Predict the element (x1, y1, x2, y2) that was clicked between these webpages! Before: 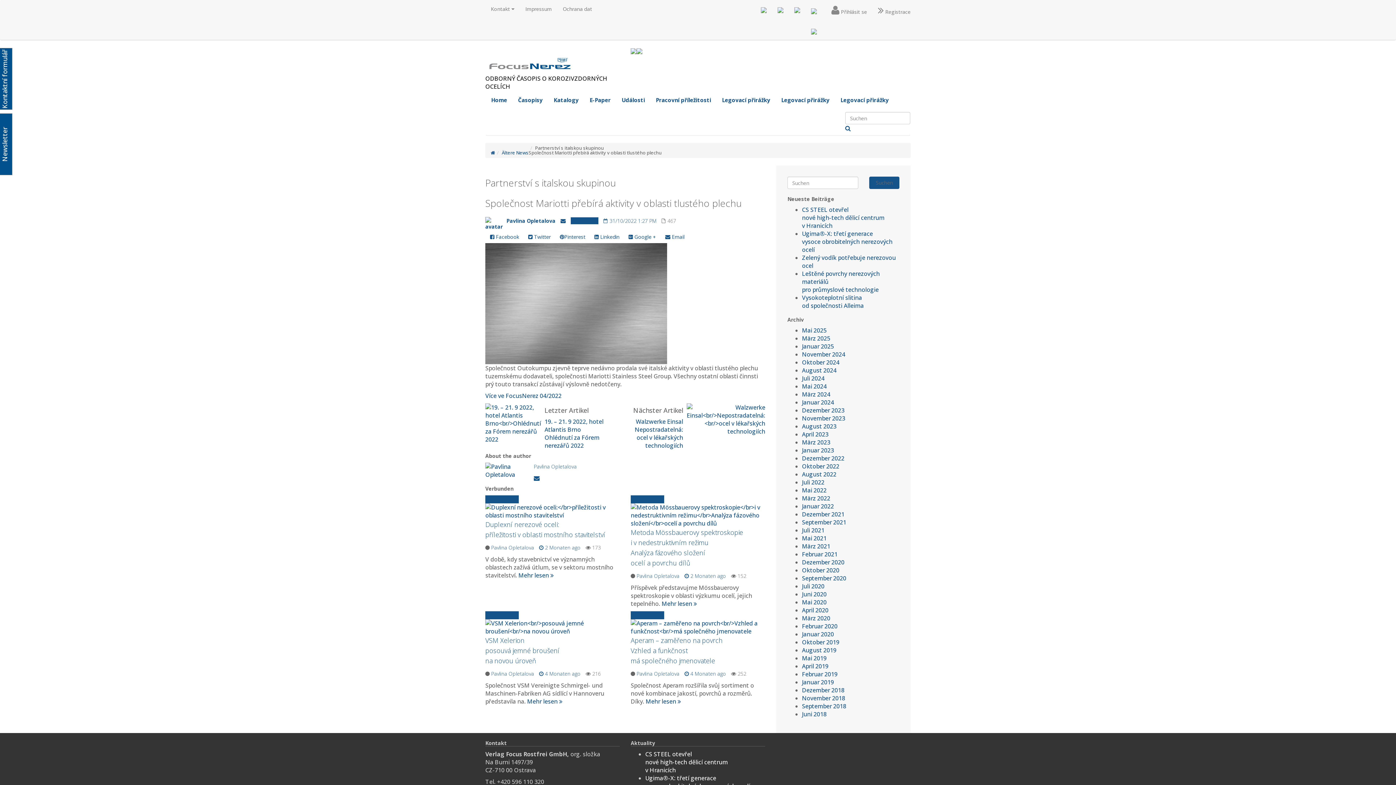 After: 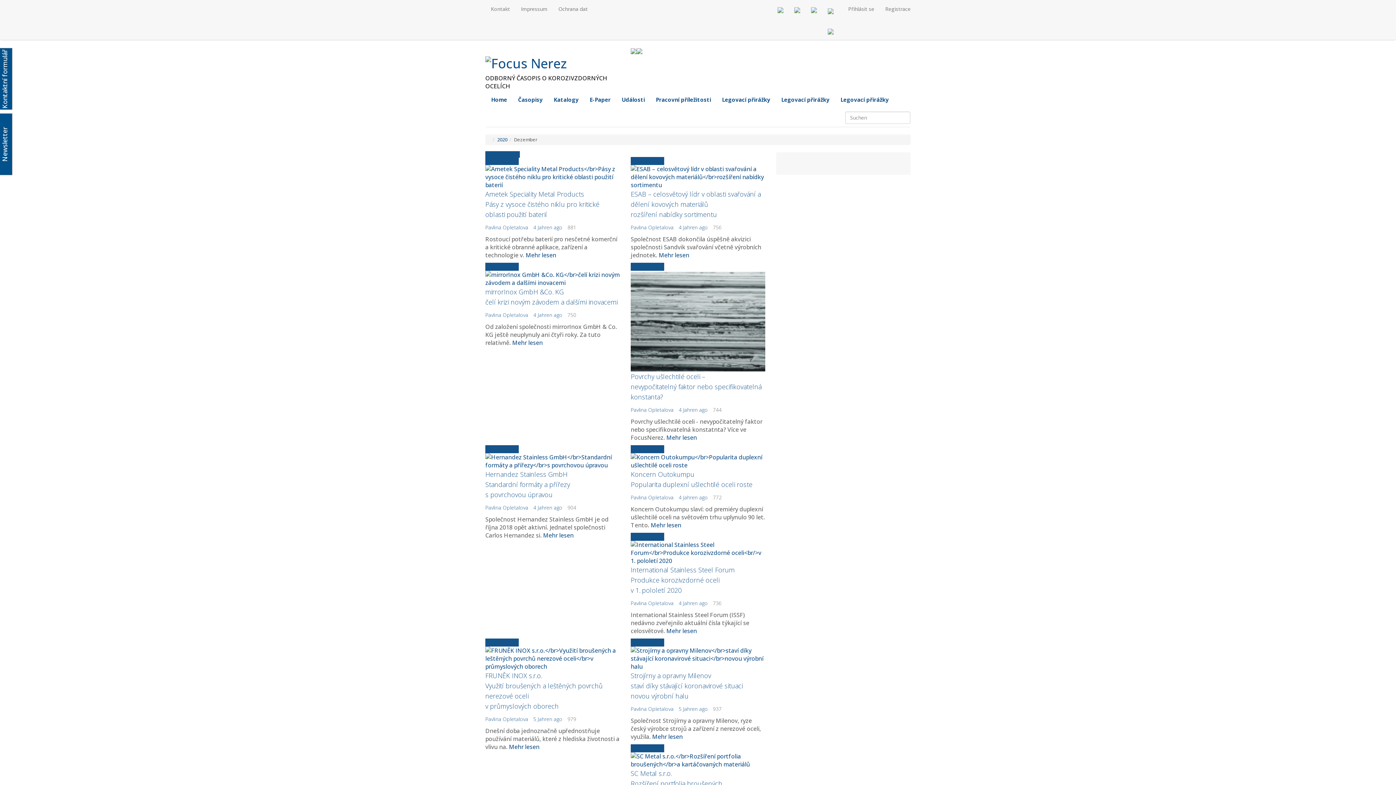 Action: label: Dezember 2020 bbox: (802, 558, 844, 566)